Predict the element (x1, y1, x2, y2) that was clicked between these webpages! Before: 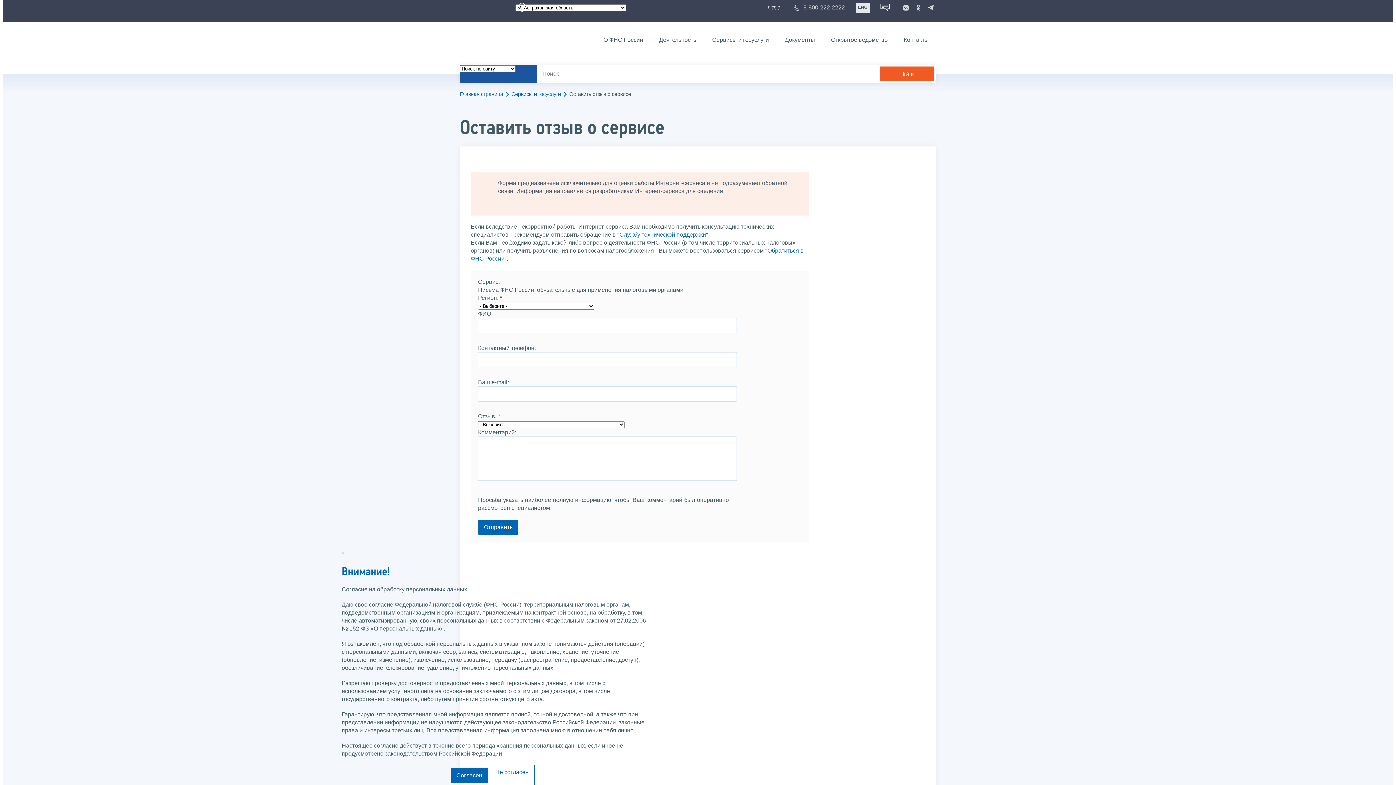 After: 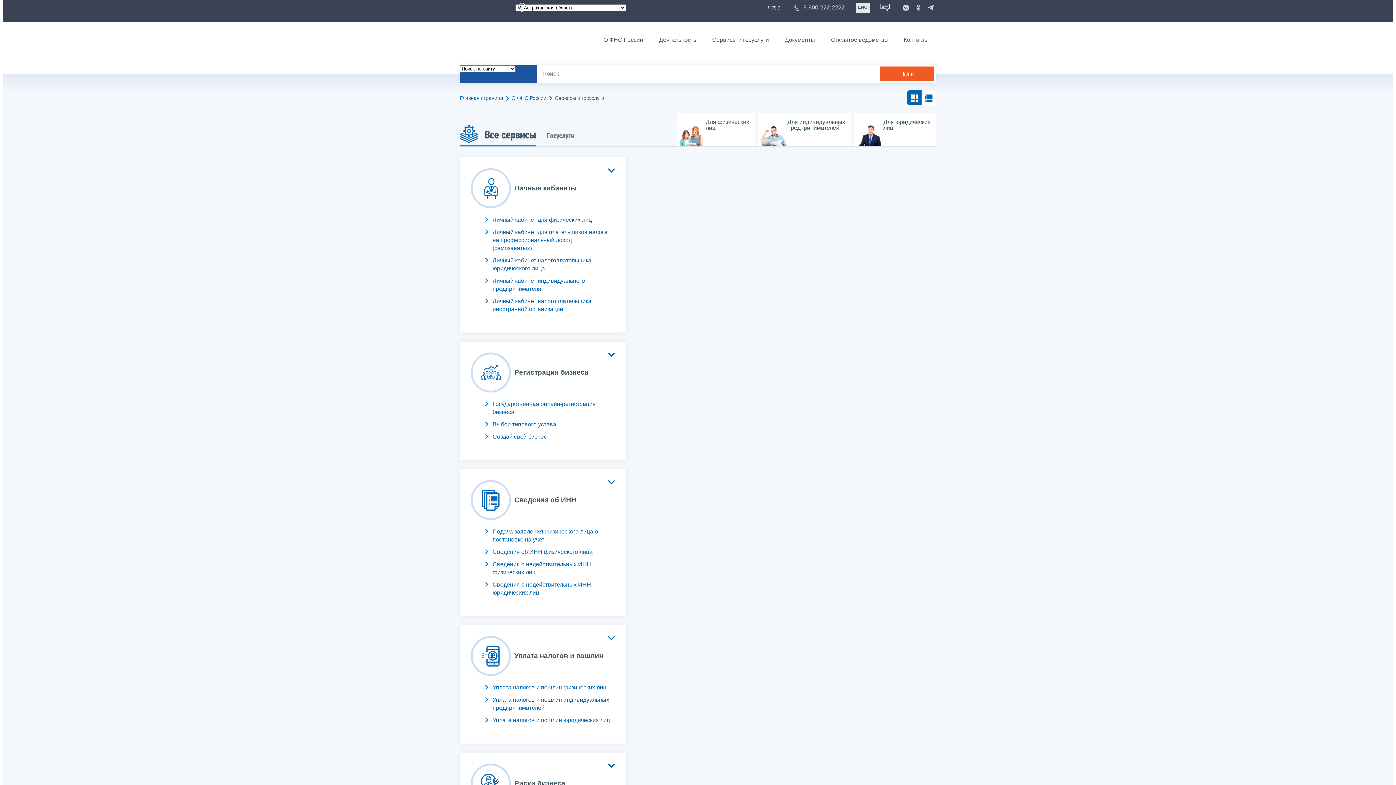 Action: label: Сервисы и госуслуги bbox: (511, 90, 566, 97)